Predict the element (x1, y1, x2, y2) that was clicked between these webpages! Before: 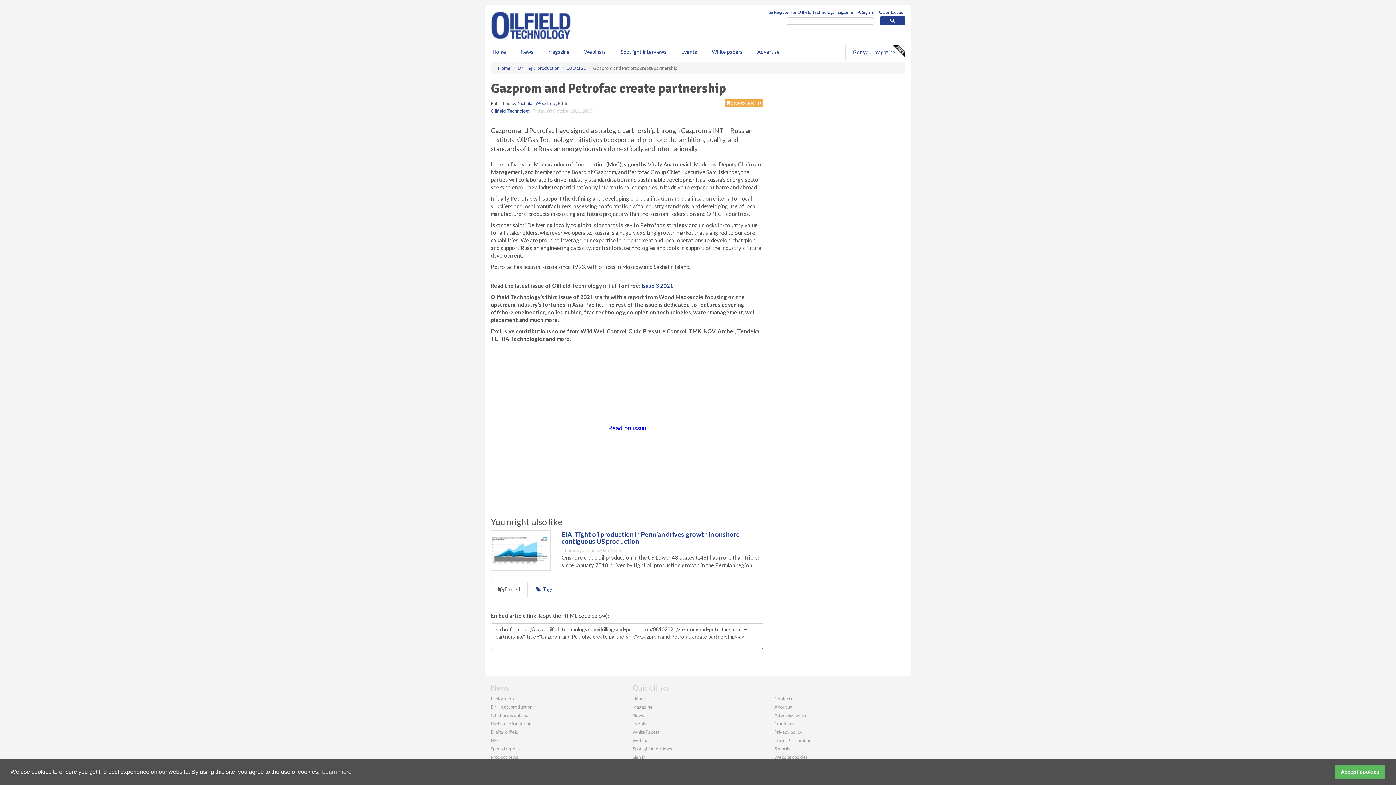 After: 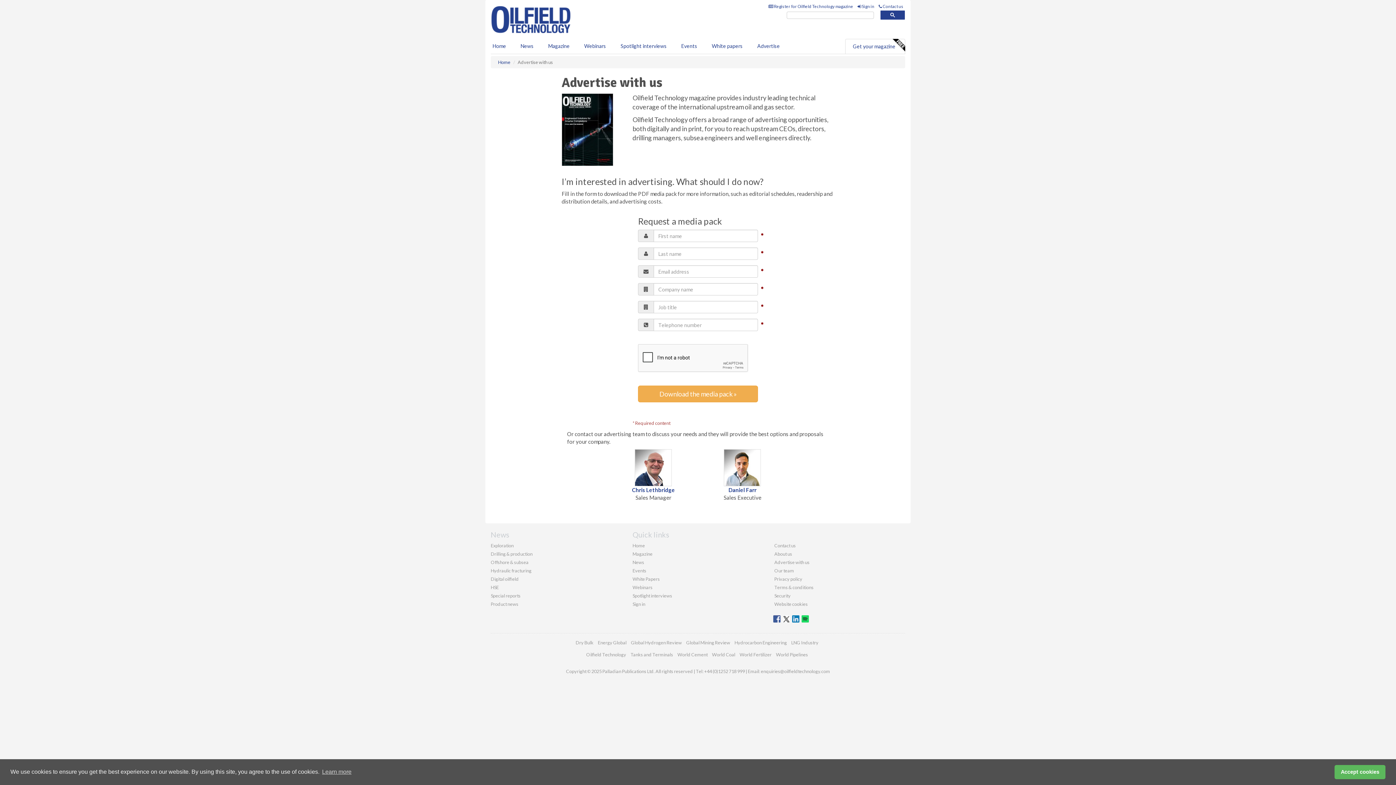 Action: label: Advertise with us bbox: (774, 712, 809, 718)